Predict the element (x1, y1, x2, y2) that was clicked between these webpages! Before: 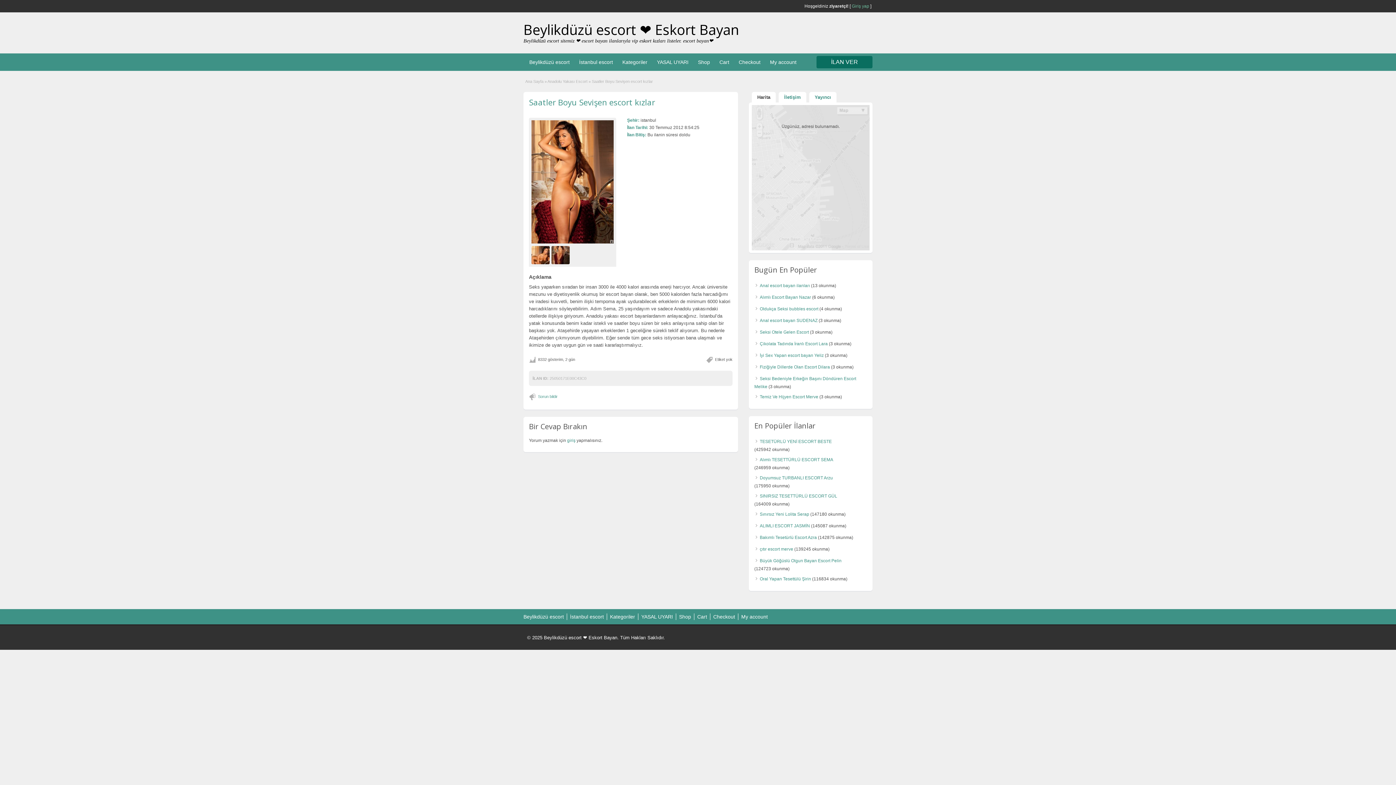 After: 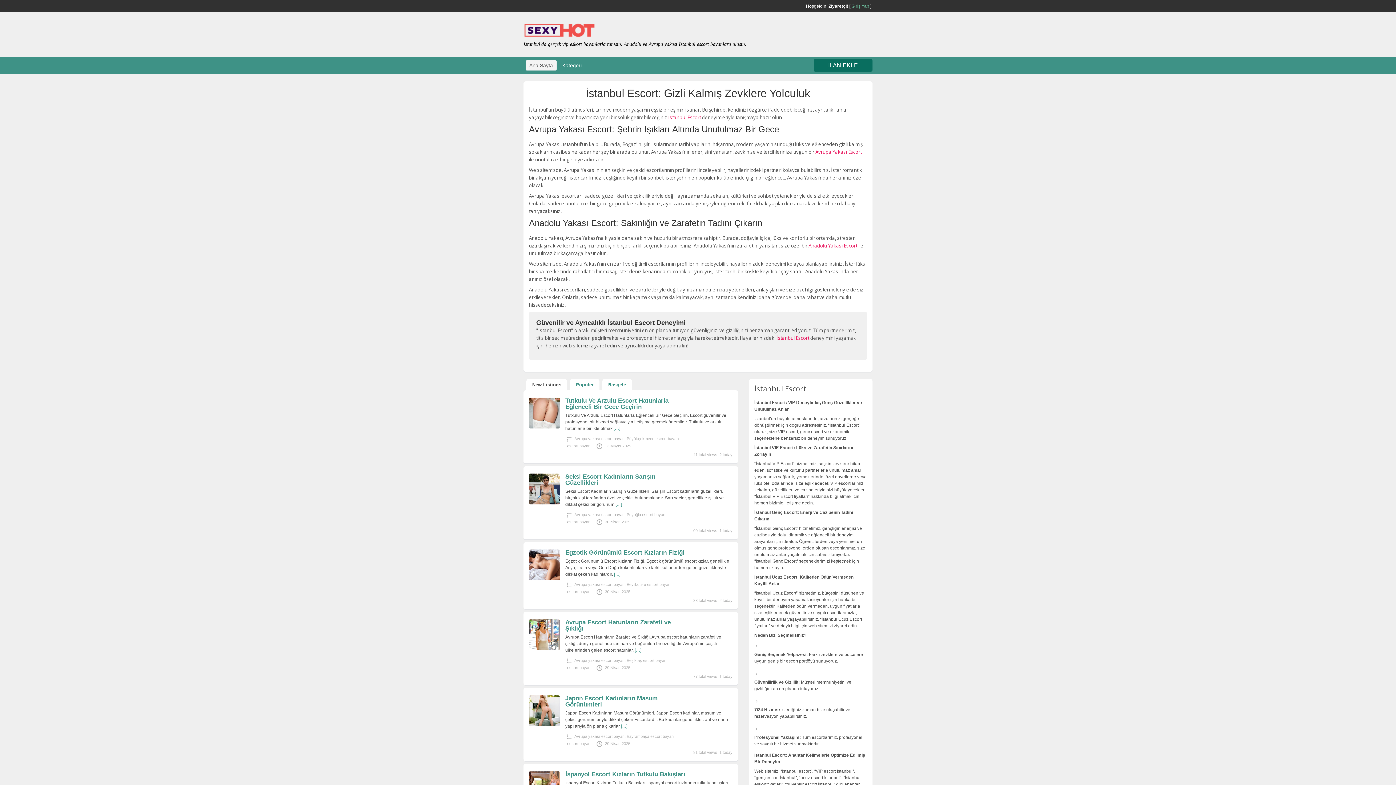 Action: label: İstanbul escort bbox: (575, 57, 616, 67)